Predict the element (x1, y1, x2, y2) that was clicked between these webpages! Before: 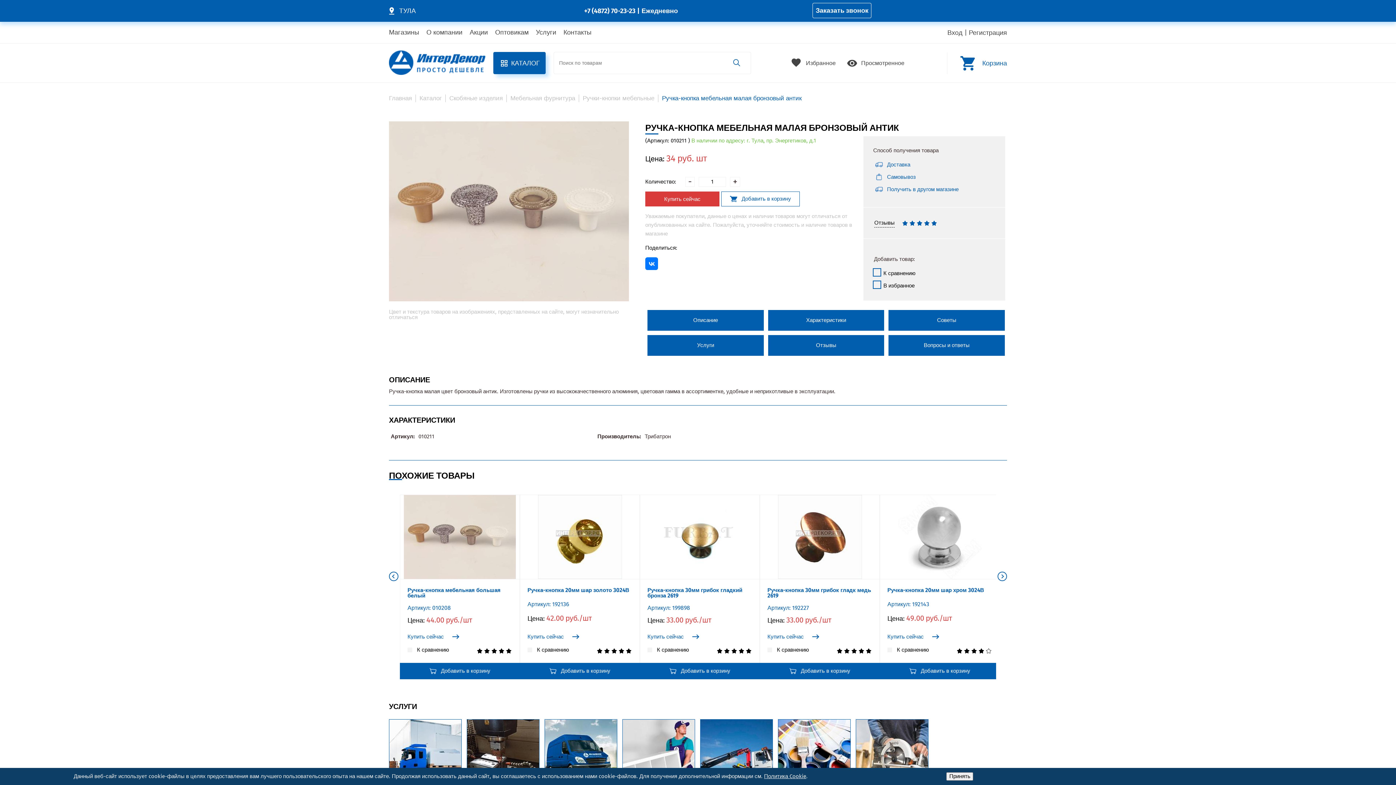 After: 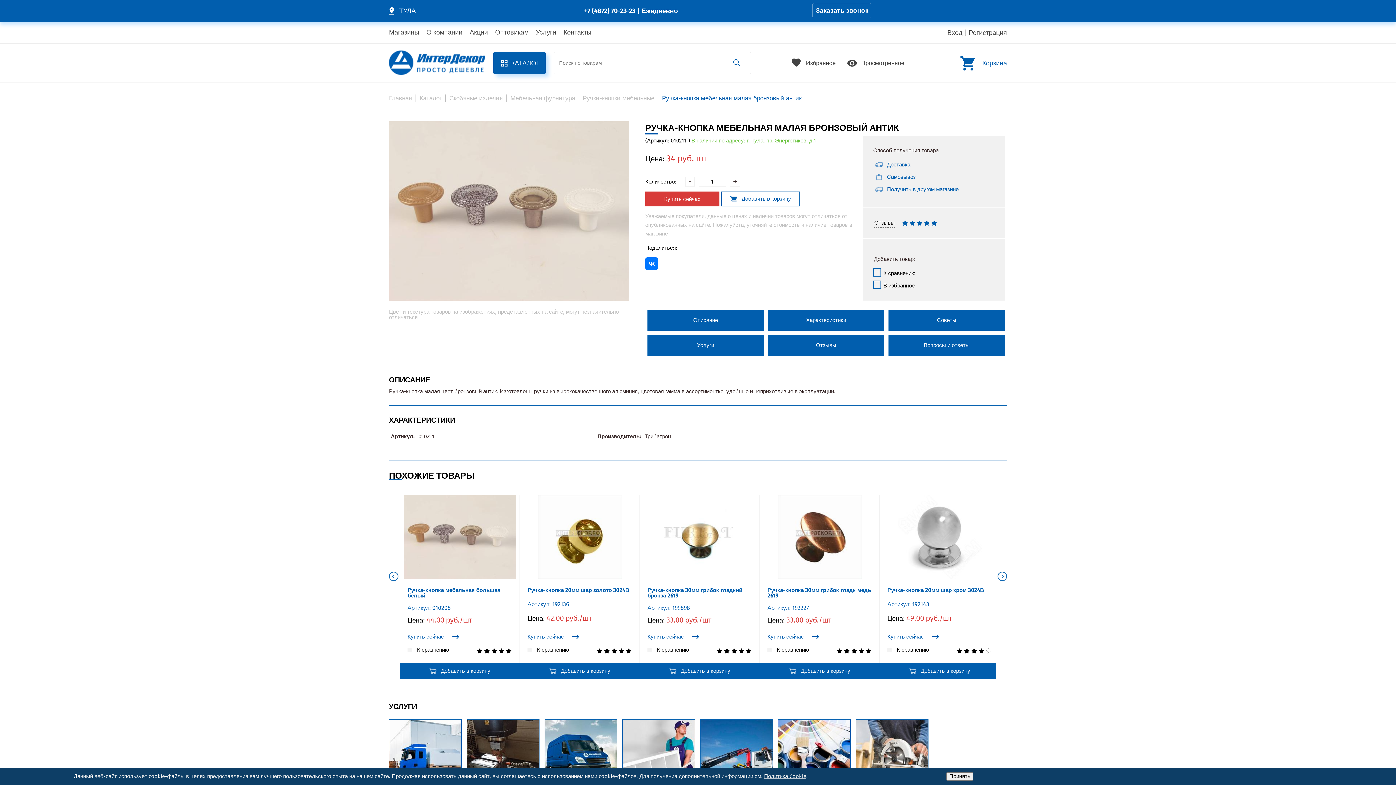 Action: bbox: (764, 773, 806, 780) label: Политика Cookie